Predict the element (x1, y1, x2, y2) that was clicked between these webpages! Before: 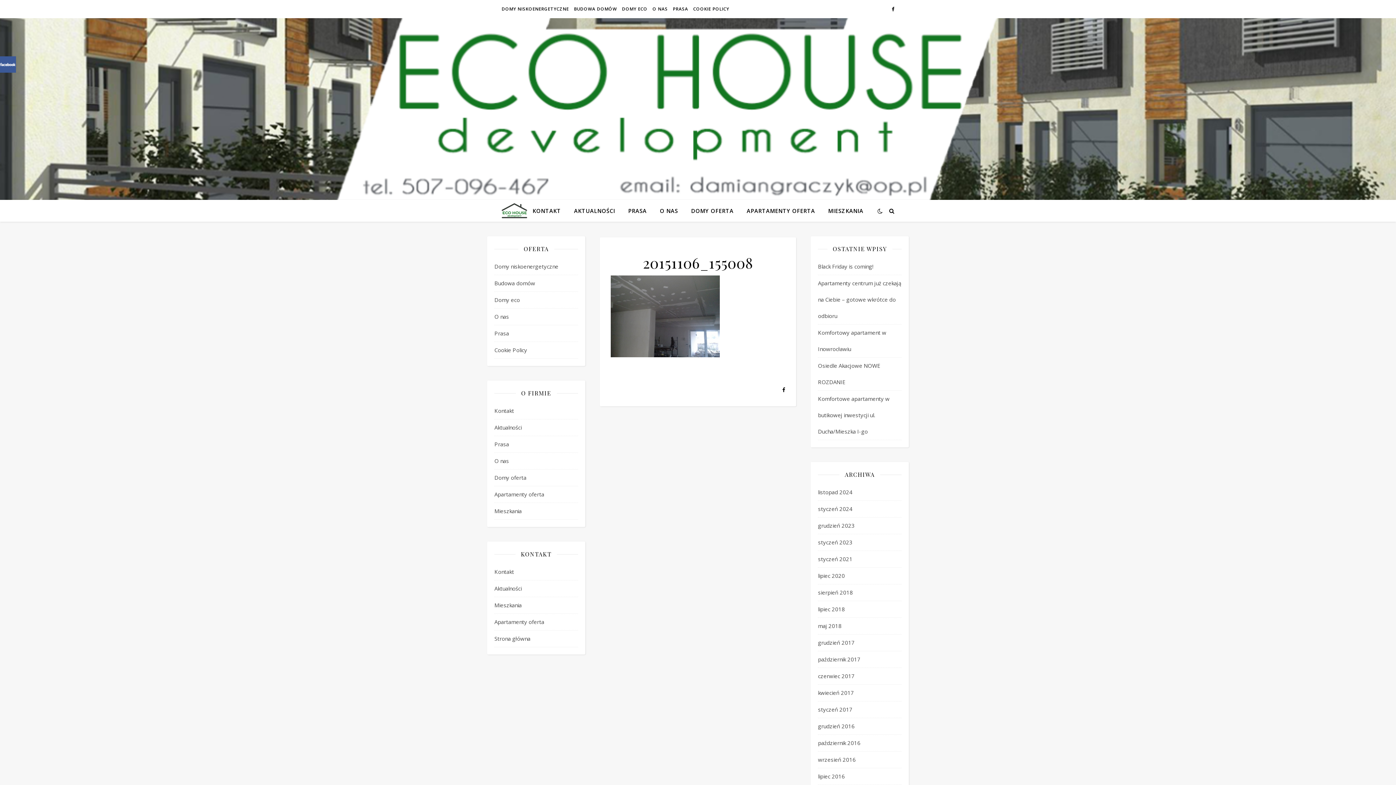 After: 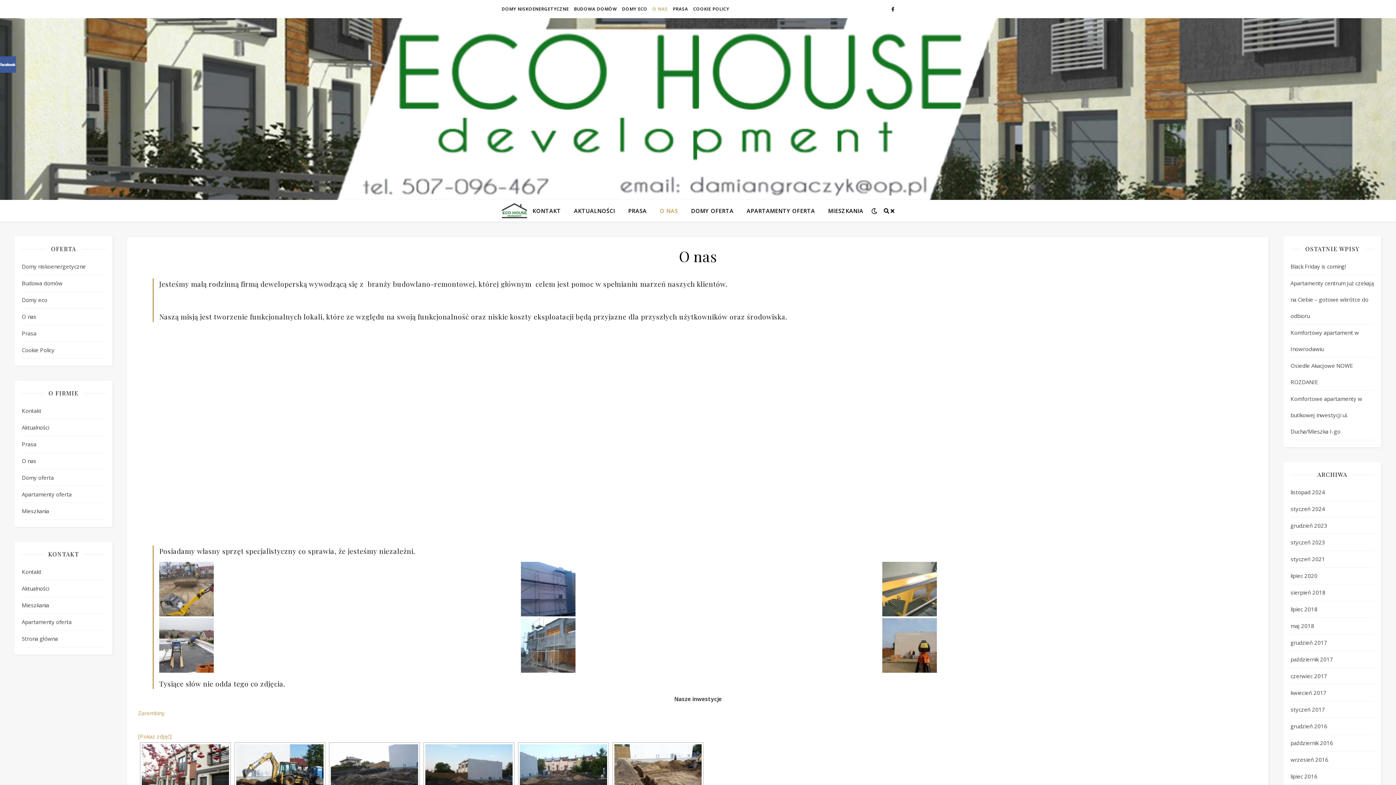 Action: label: O NAS bbox: (650, 0, 669, 18)